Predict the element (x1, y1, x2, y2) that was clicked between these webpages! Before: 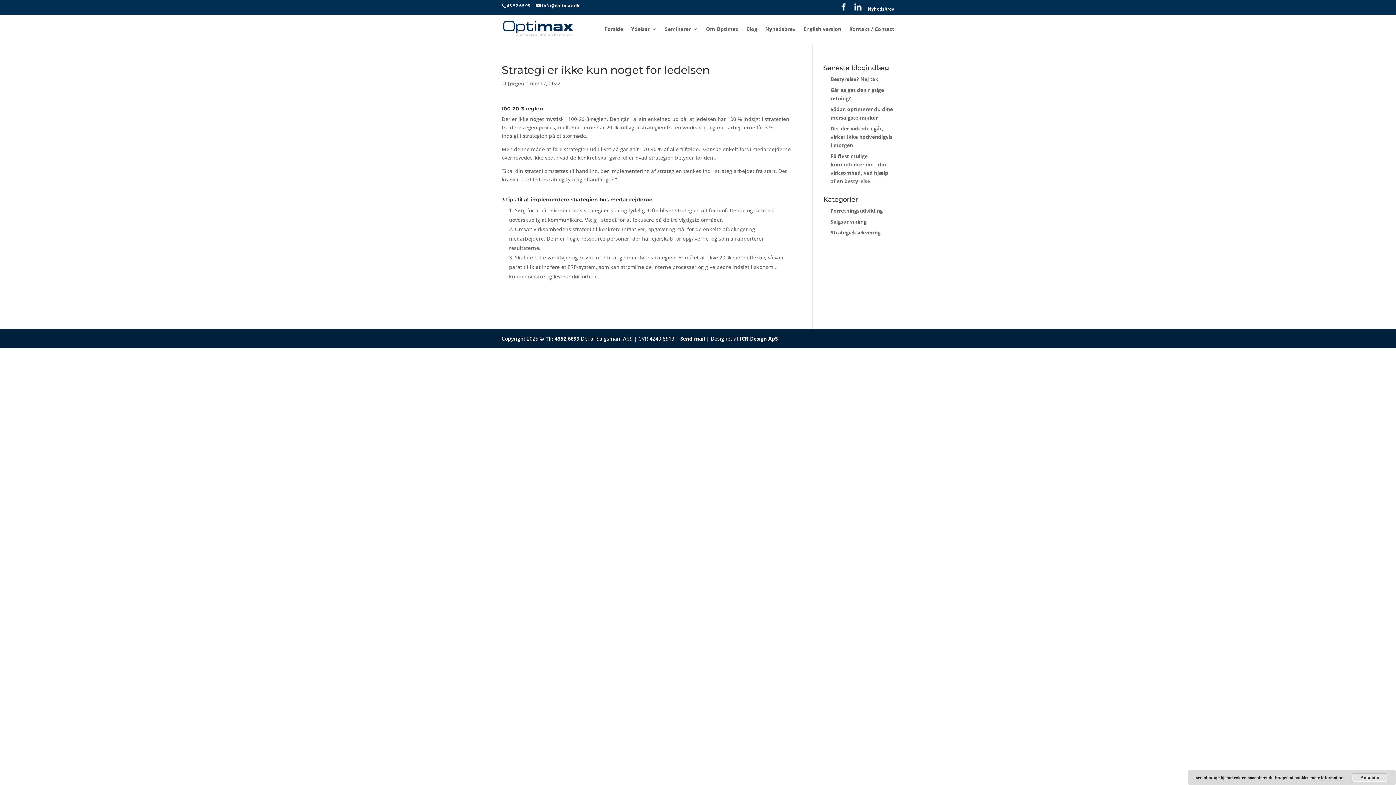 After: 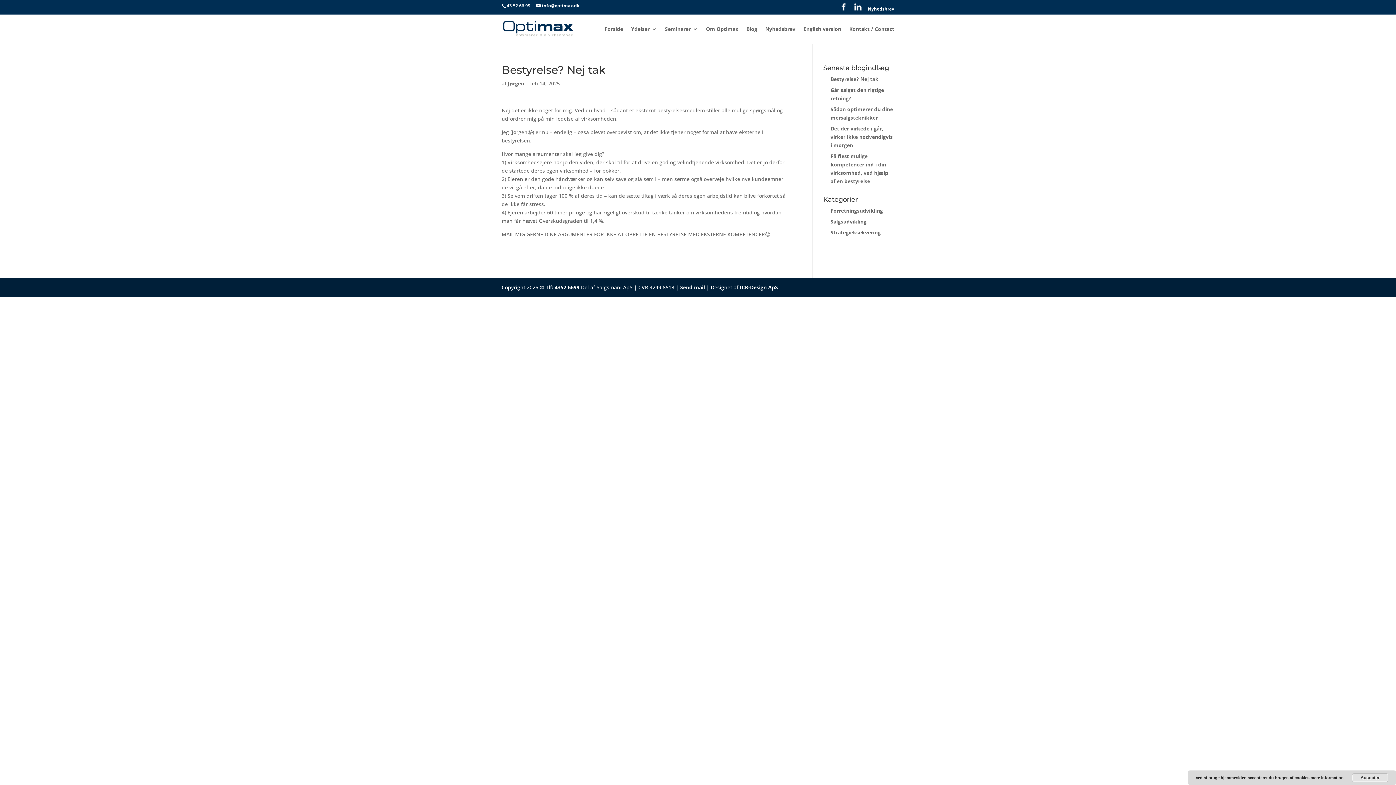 Action: label: Bestyrelse? Nej tak bbox: (830, 75, 878, 82)